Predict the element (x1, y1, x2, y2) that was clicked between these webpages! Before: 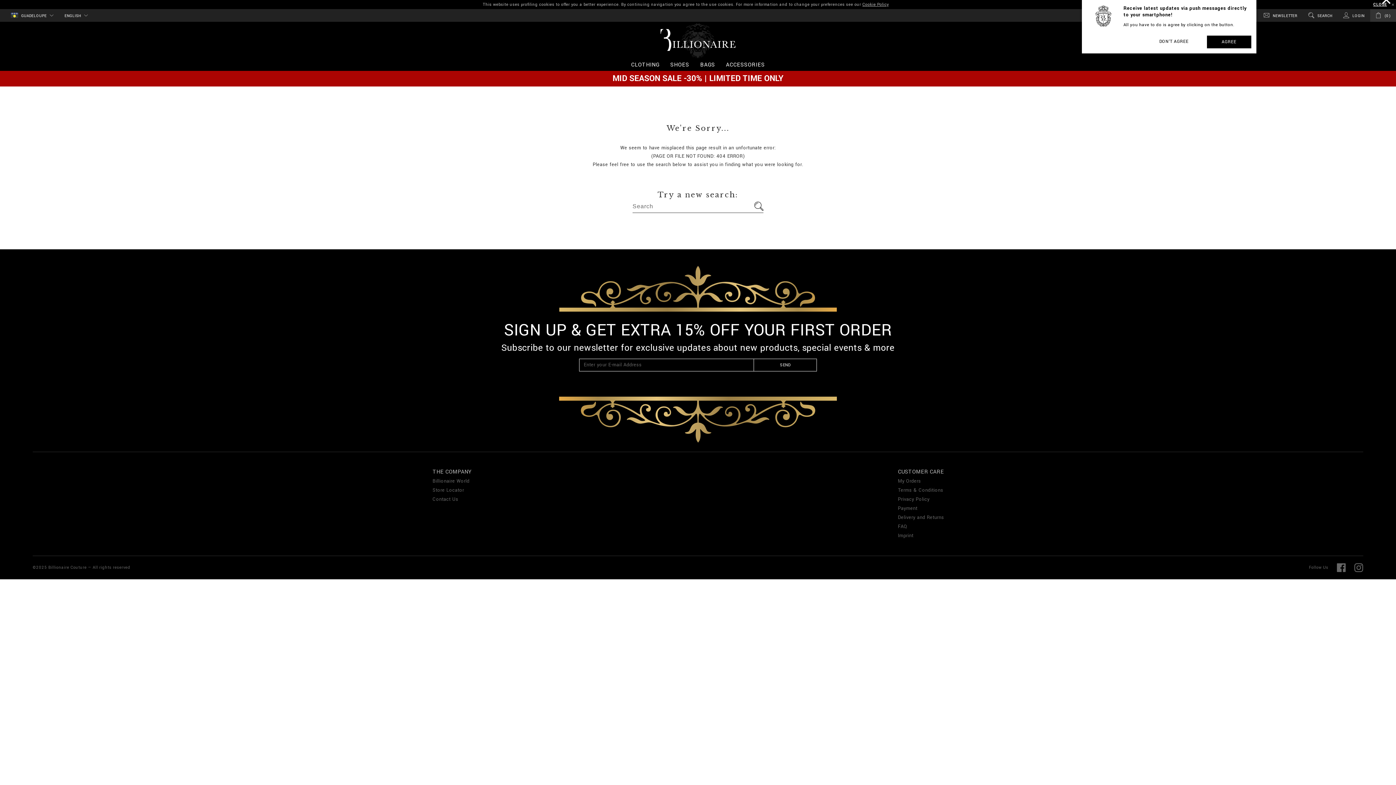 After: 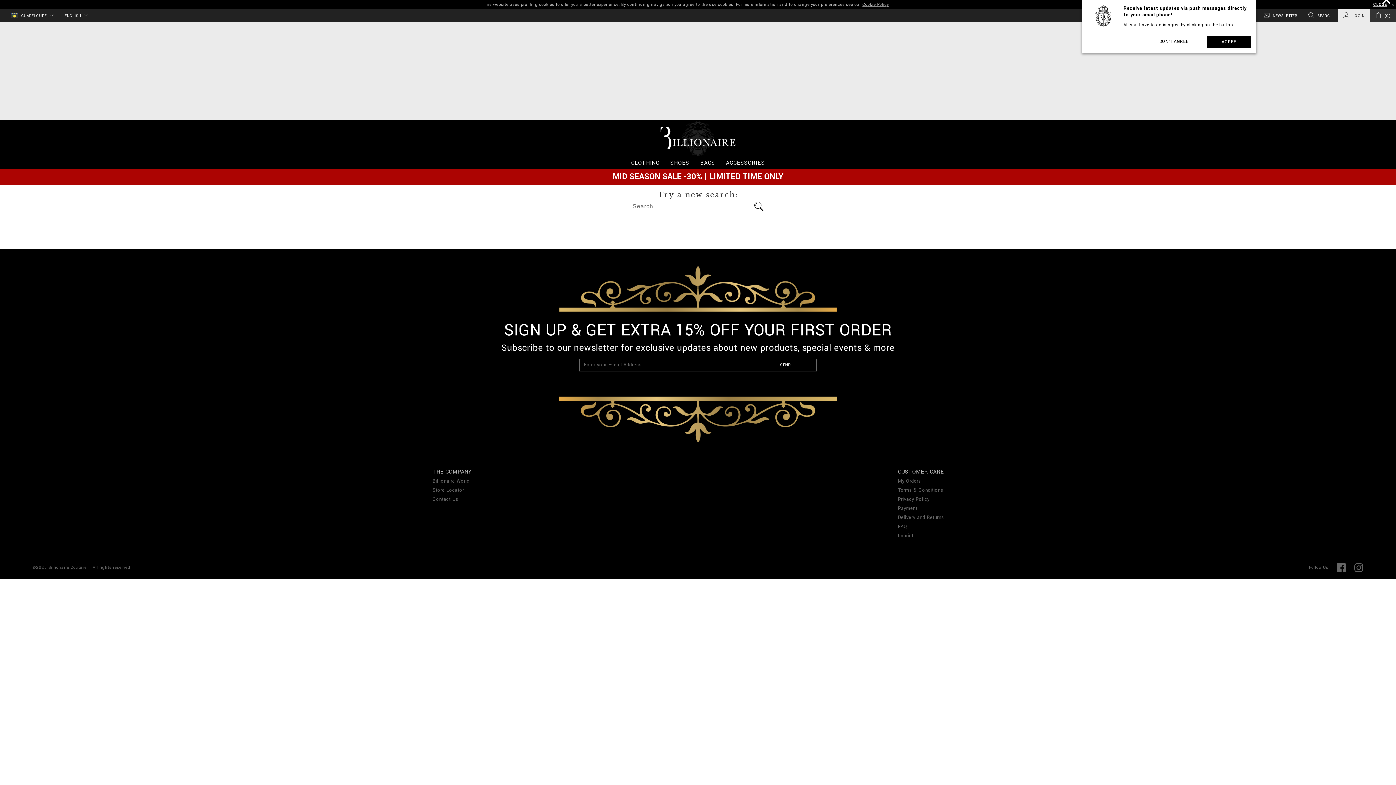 Action: label:  LOGIN bbox: (1338, 9, 1370, 21)